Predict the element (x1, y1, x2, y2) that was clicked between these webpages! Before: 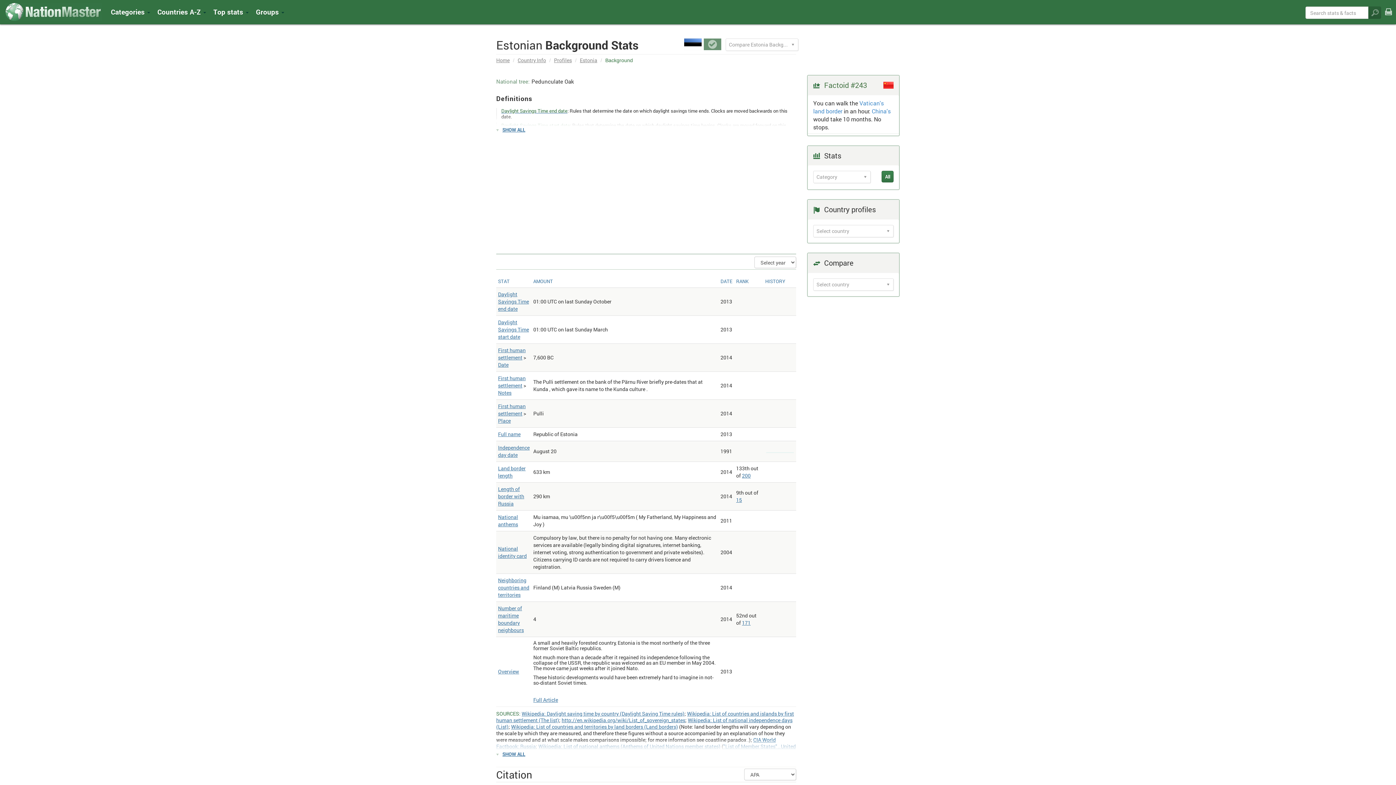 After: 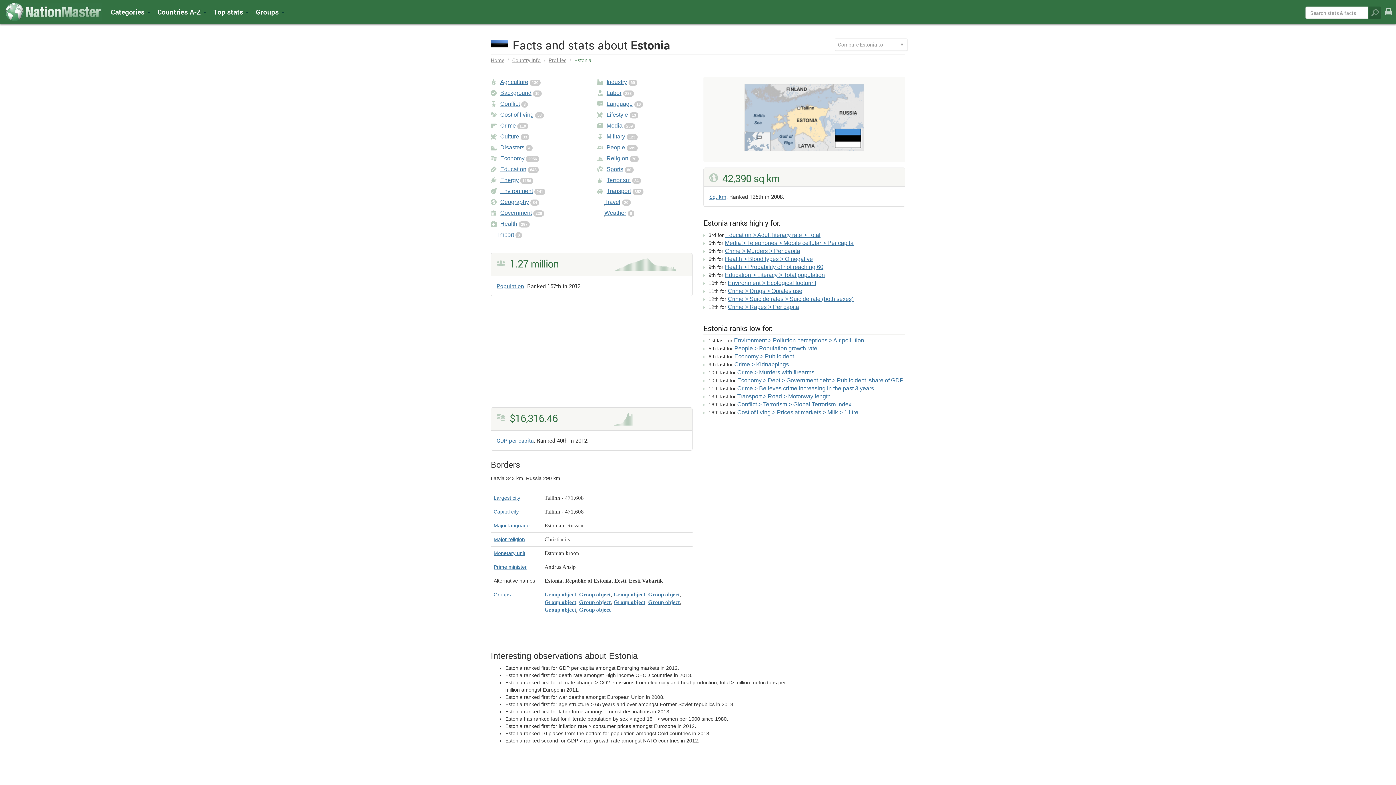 Action: bbox: (580, 56, 597, 63) label: Estonia